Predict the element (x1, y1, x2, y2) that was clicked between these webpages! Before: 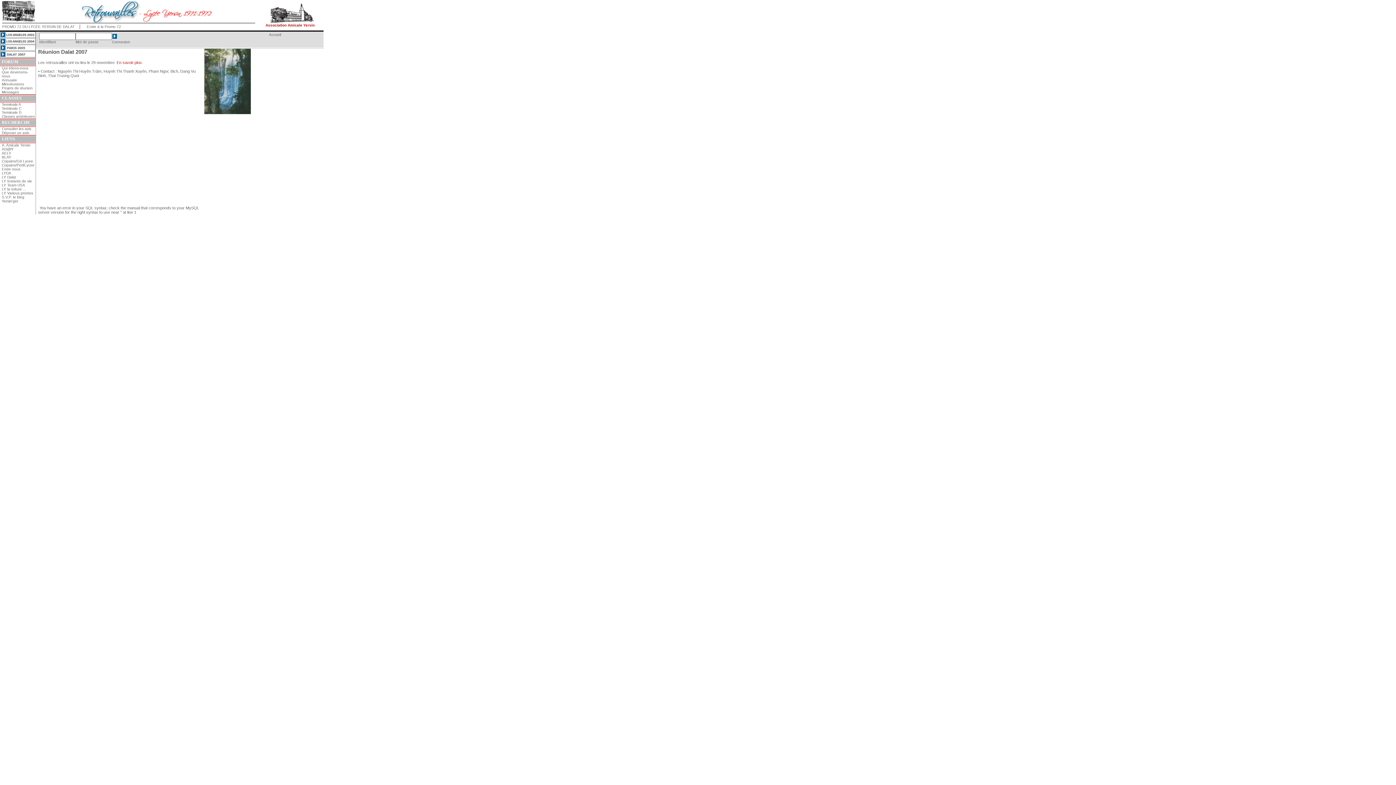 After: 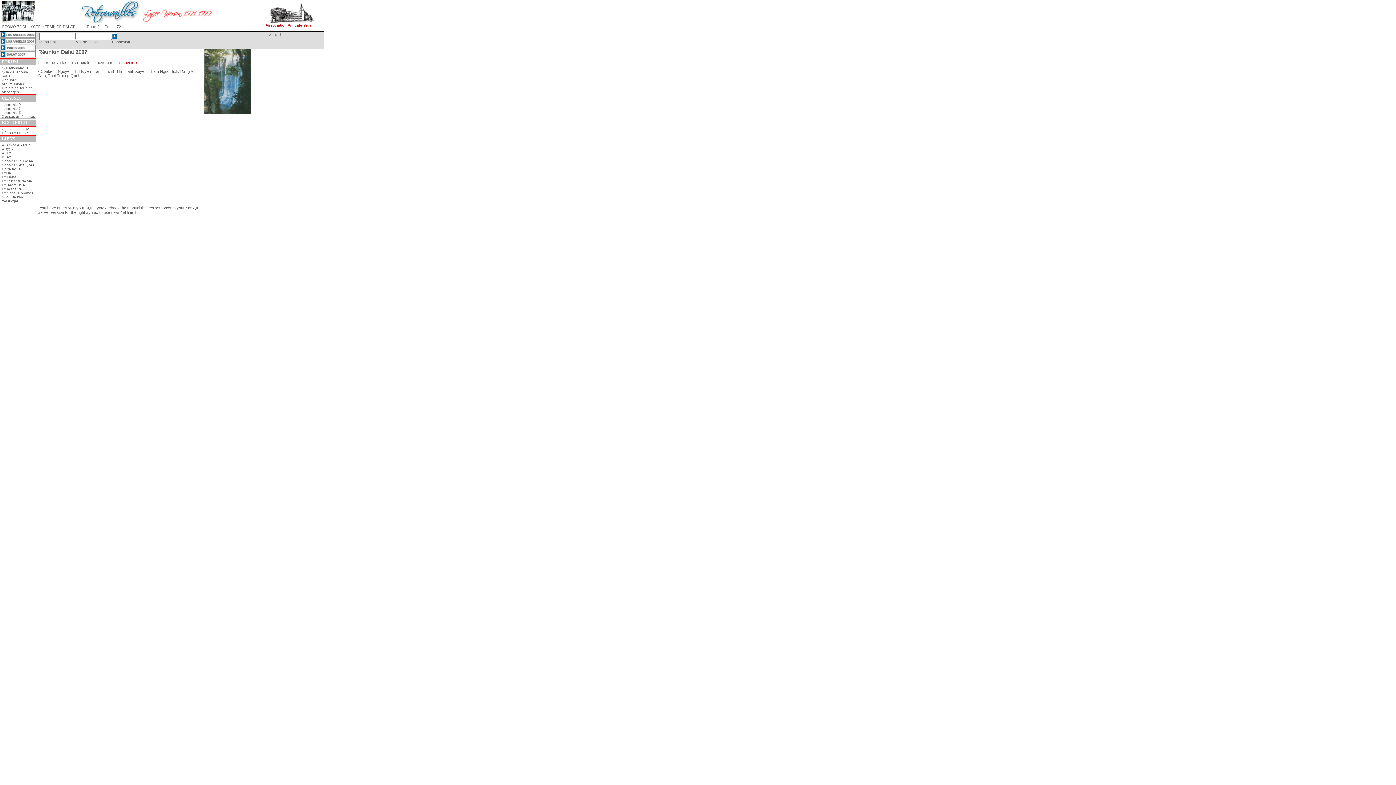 Action: bbox: (0, 54, 35, 58)